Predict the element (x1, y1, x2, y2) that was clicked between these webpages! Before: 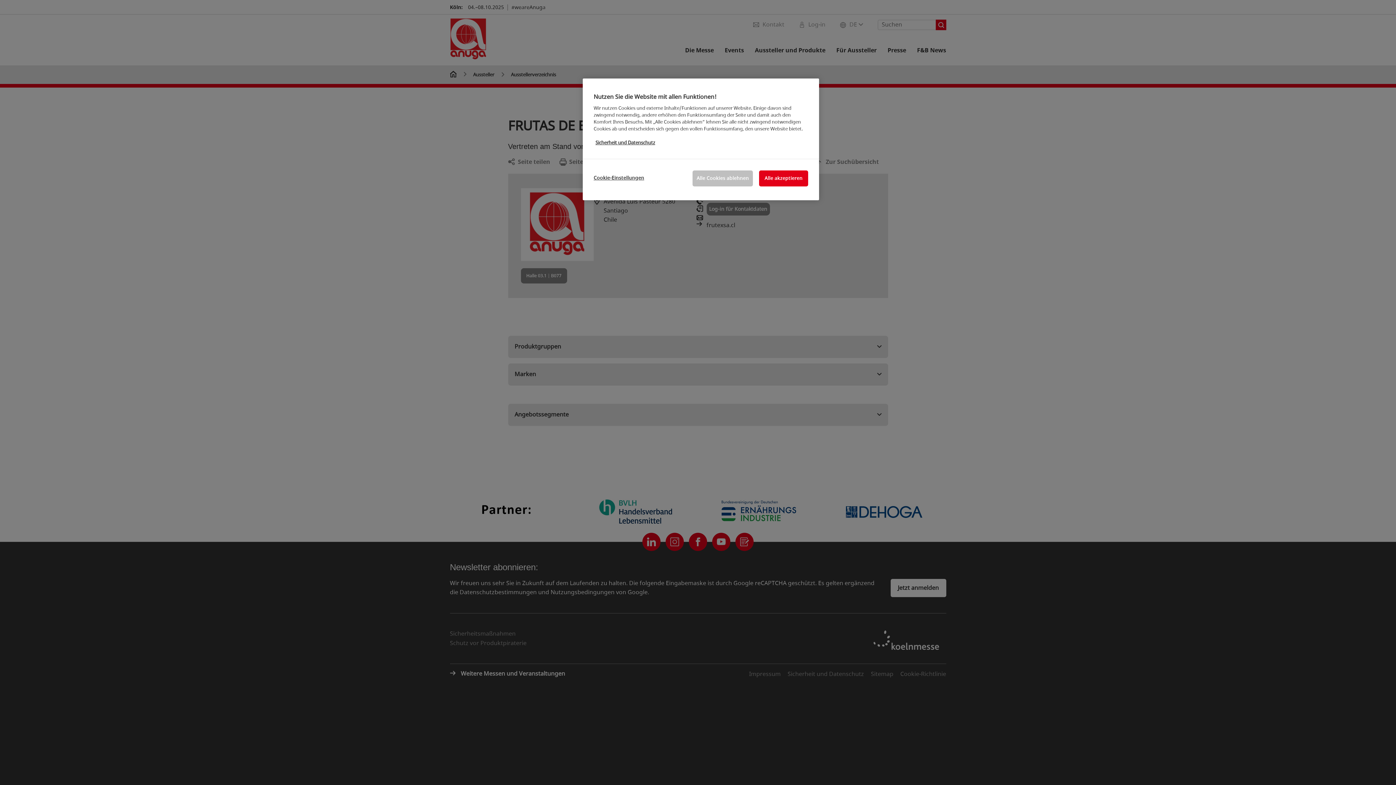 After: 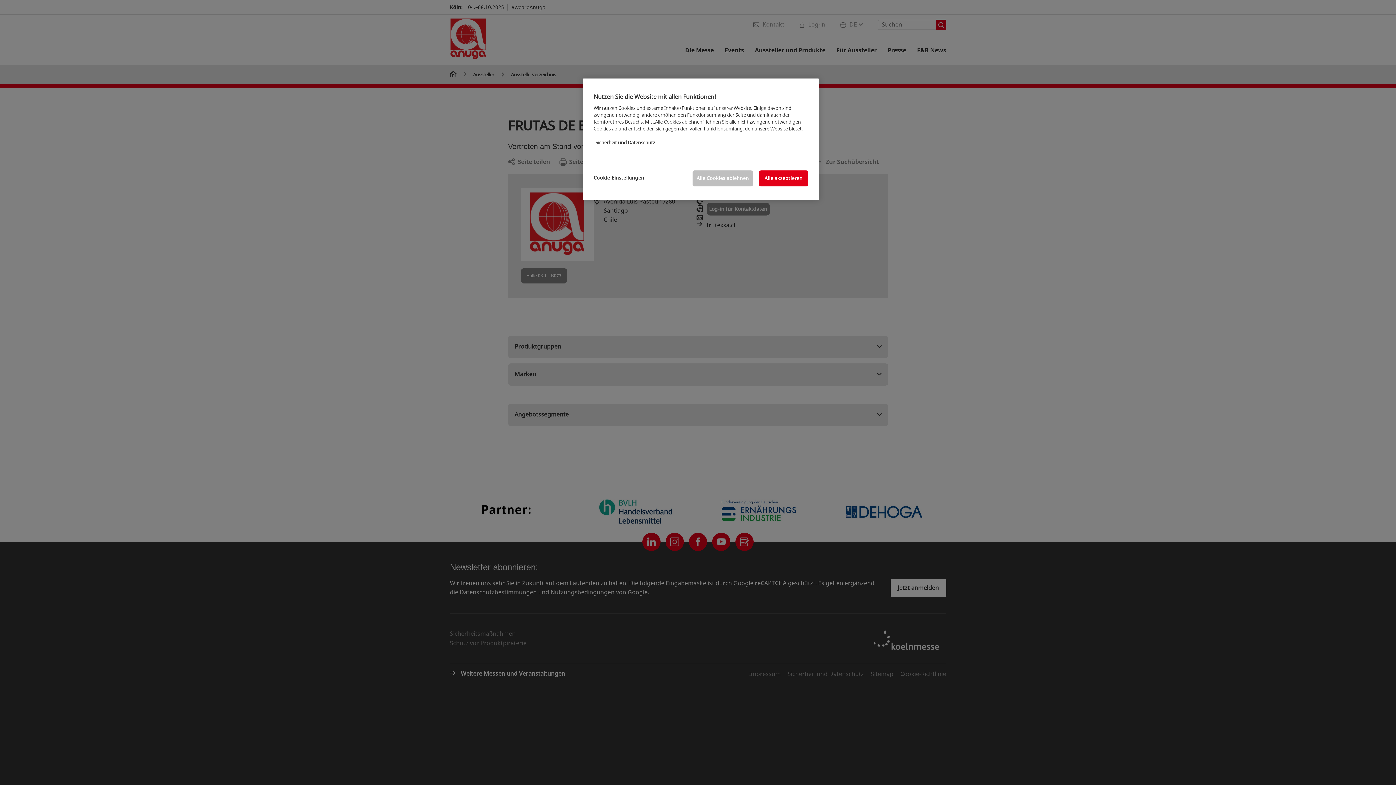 Action: bbox: (595, 139, 655, 146) label: Weitere Informationen zum Datenschutz, wird in neuer registerkarte geöffnet